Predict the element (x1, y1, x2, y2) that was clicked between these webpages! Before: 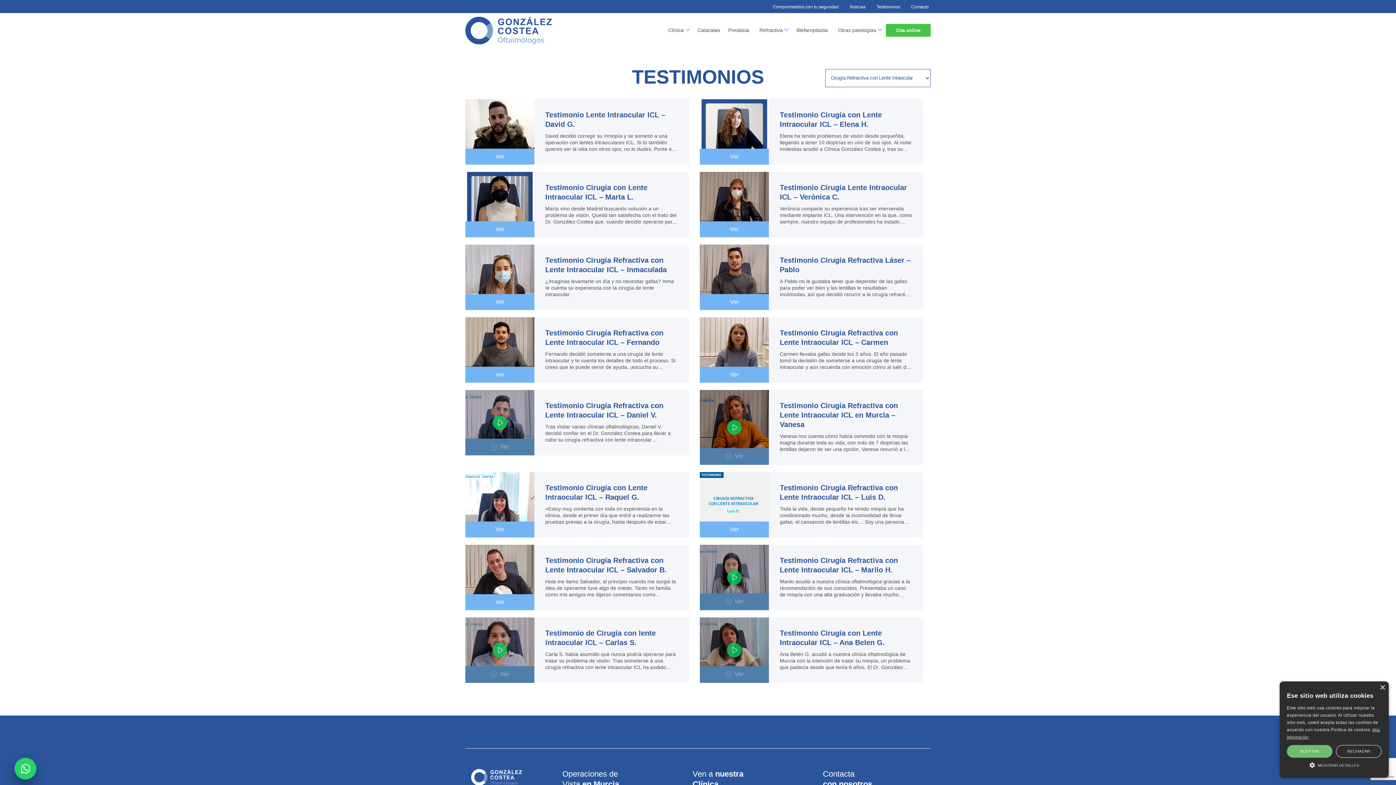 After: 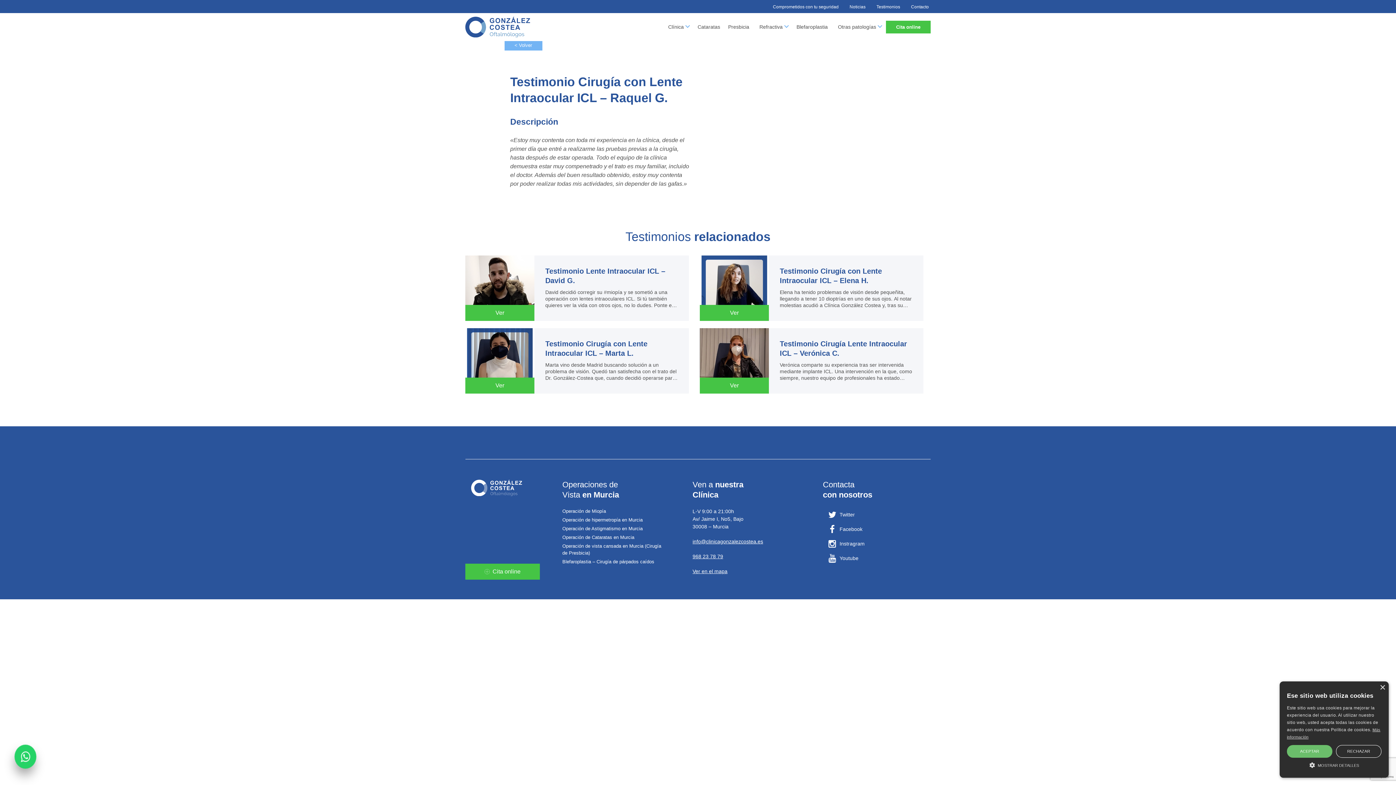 Action: label: Ver bbox: (465, 472, 534, 537)